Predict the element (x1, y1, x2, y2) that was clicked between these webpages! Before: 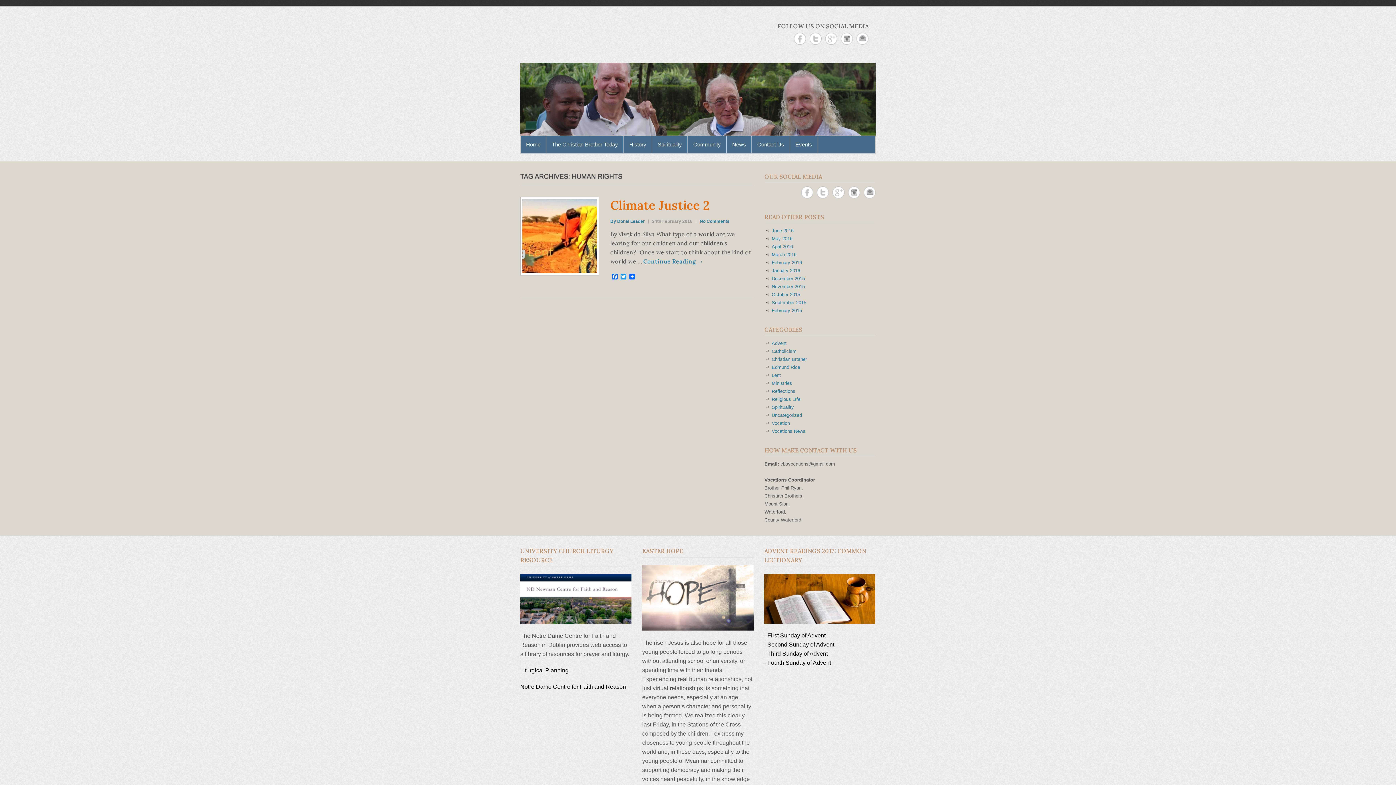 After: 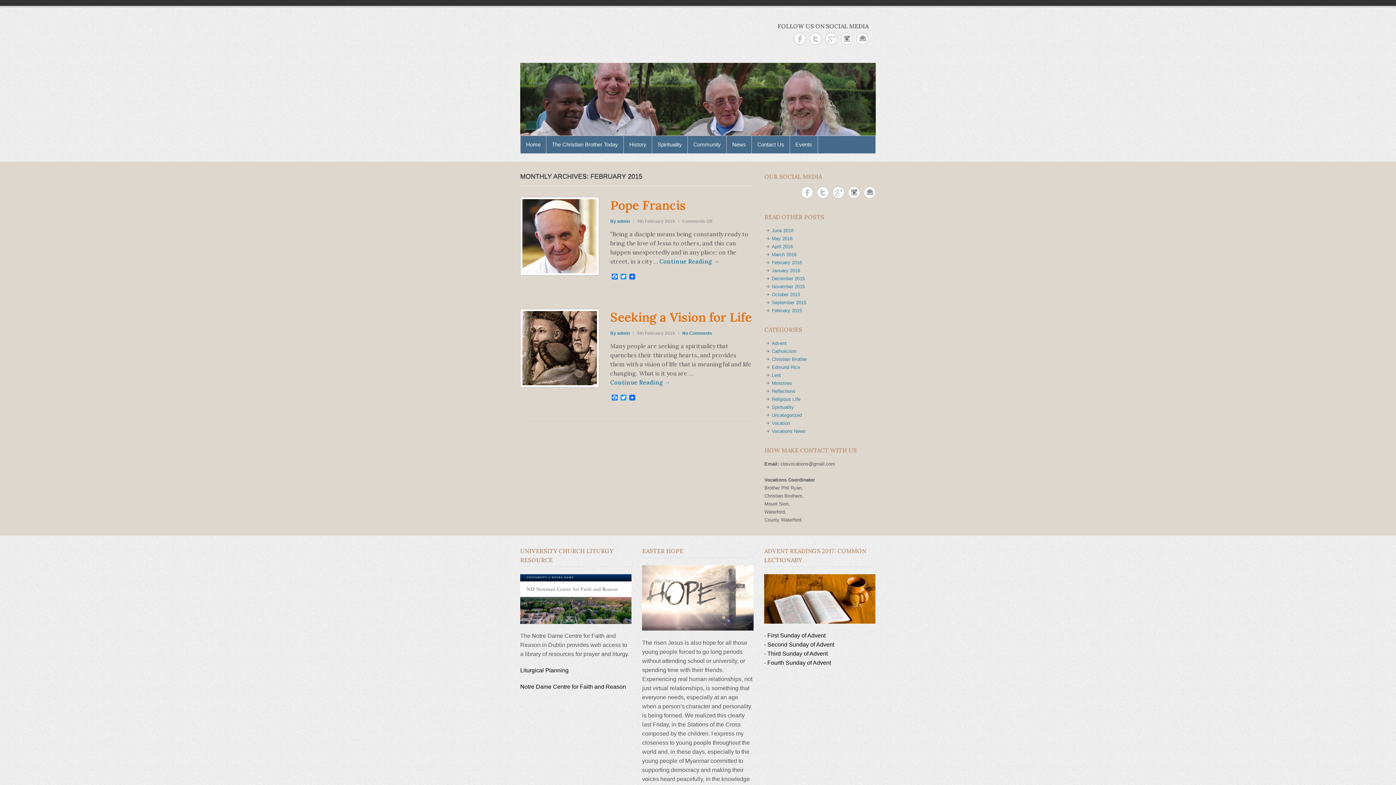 Action: label: February 2015 bbox: (771, 307, 802, 313)